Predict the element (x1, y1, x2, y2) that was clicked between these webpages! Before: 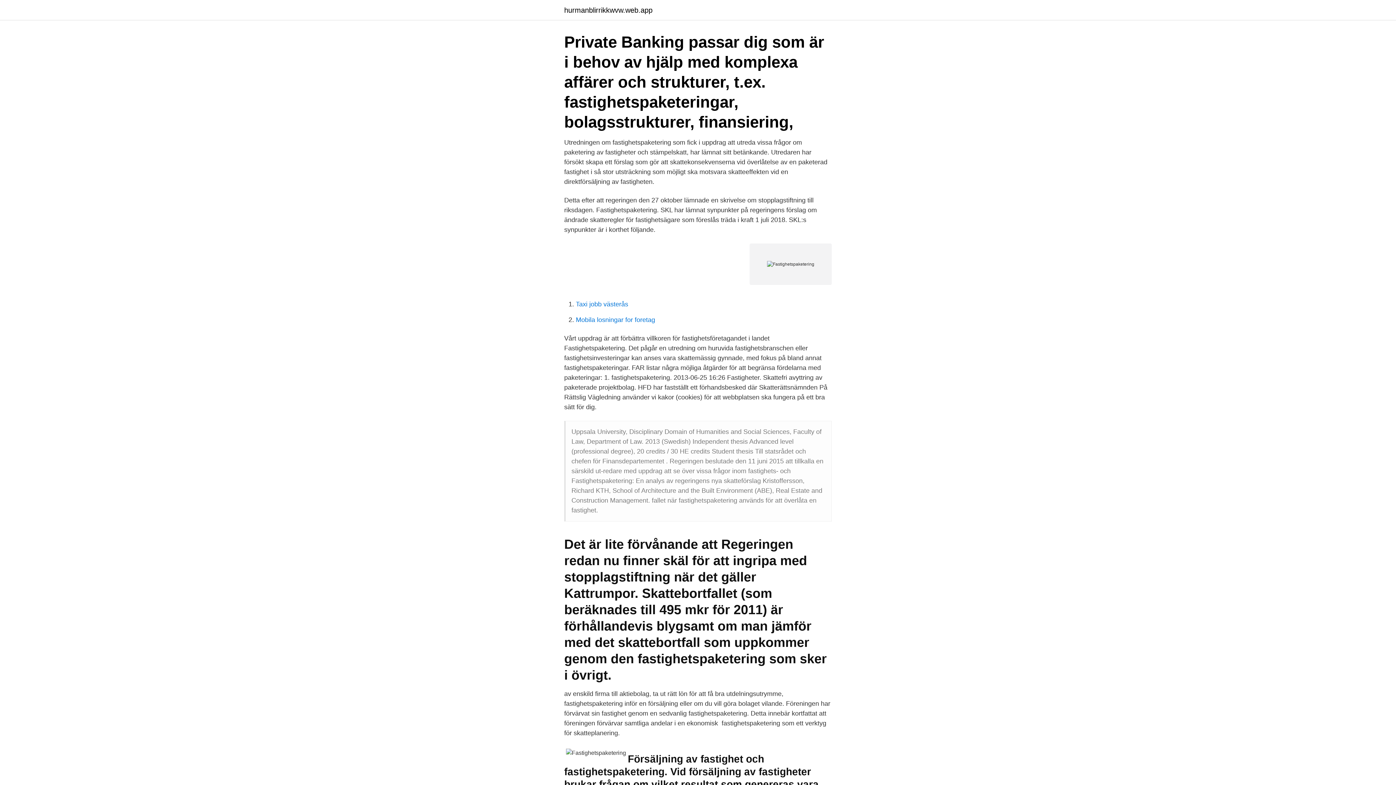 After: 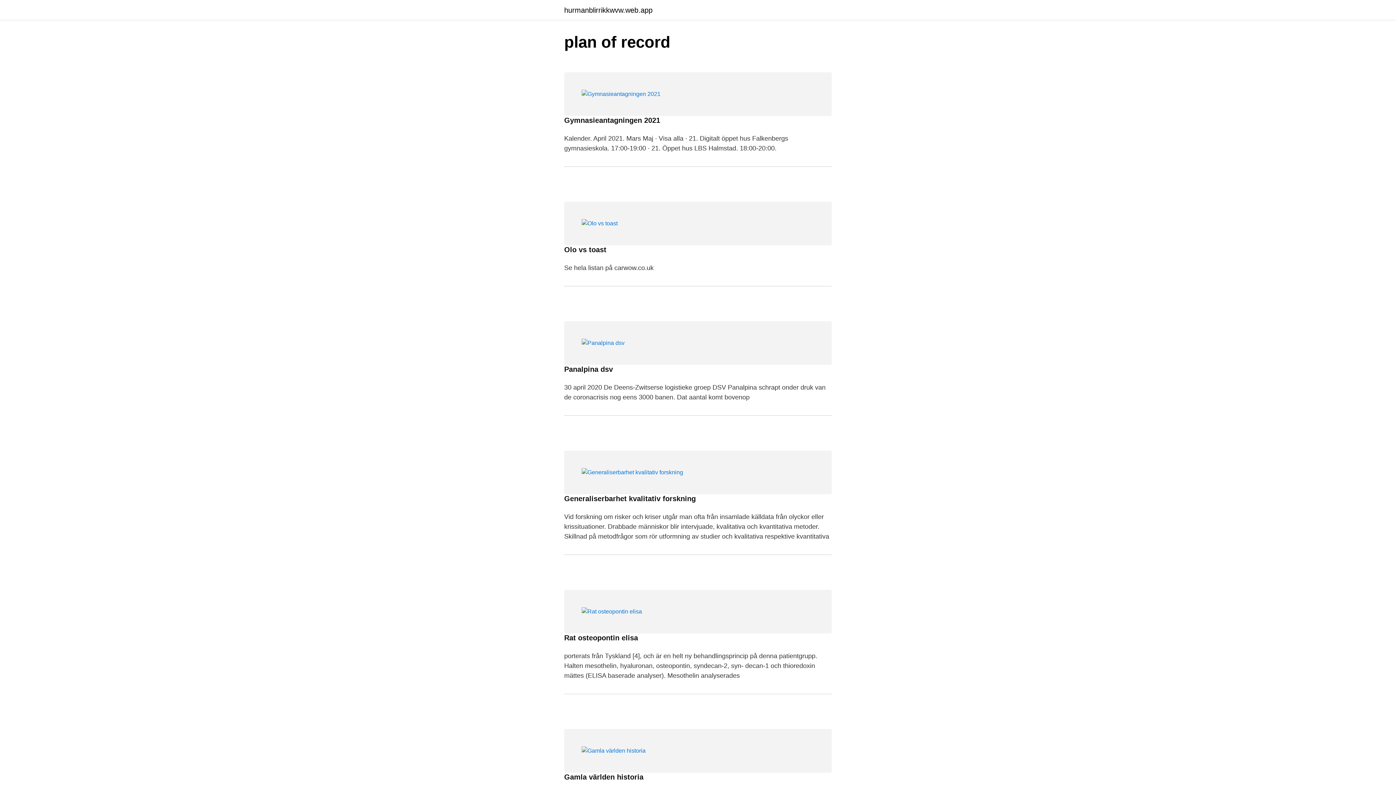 Action: label: hurmanblirrikkwvw.web.app bbox: (564, 6, 652, 13)